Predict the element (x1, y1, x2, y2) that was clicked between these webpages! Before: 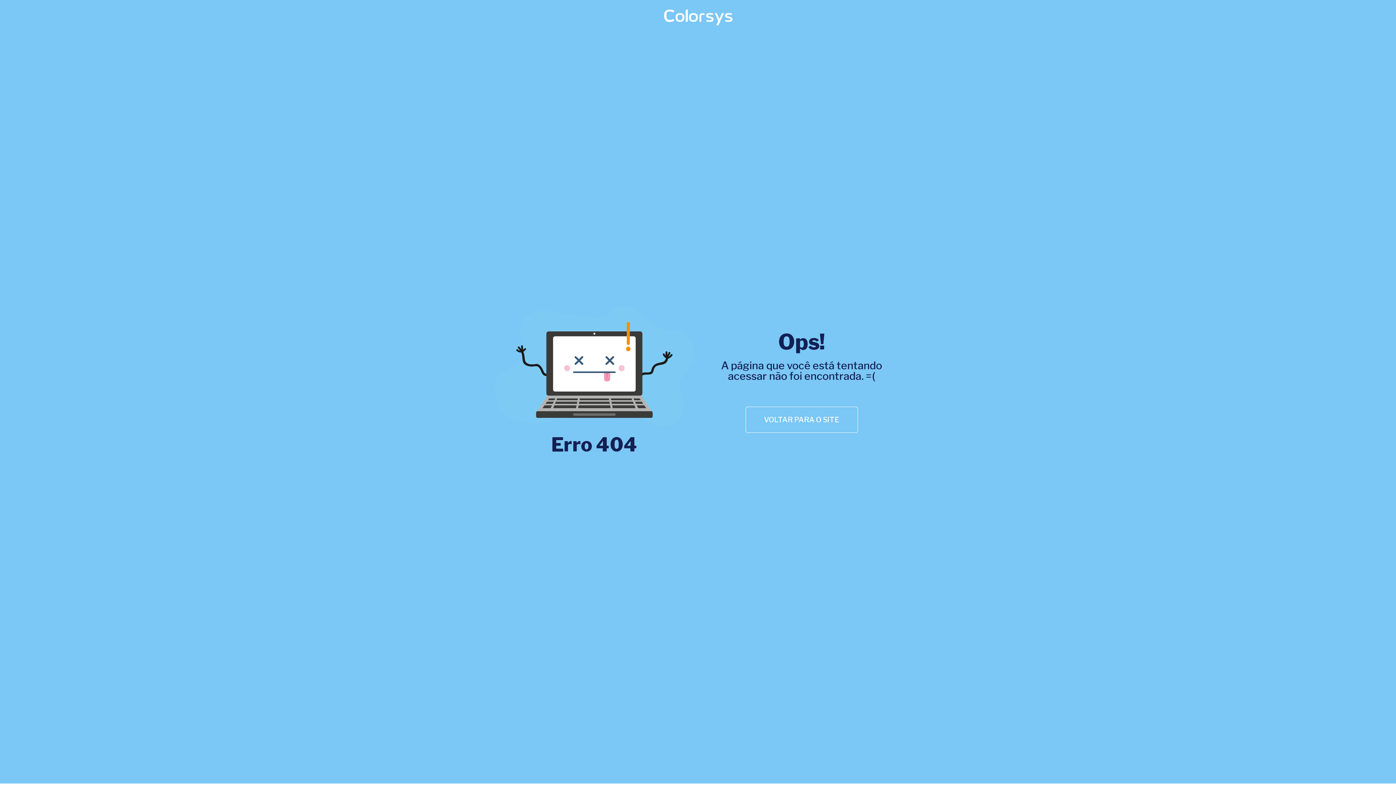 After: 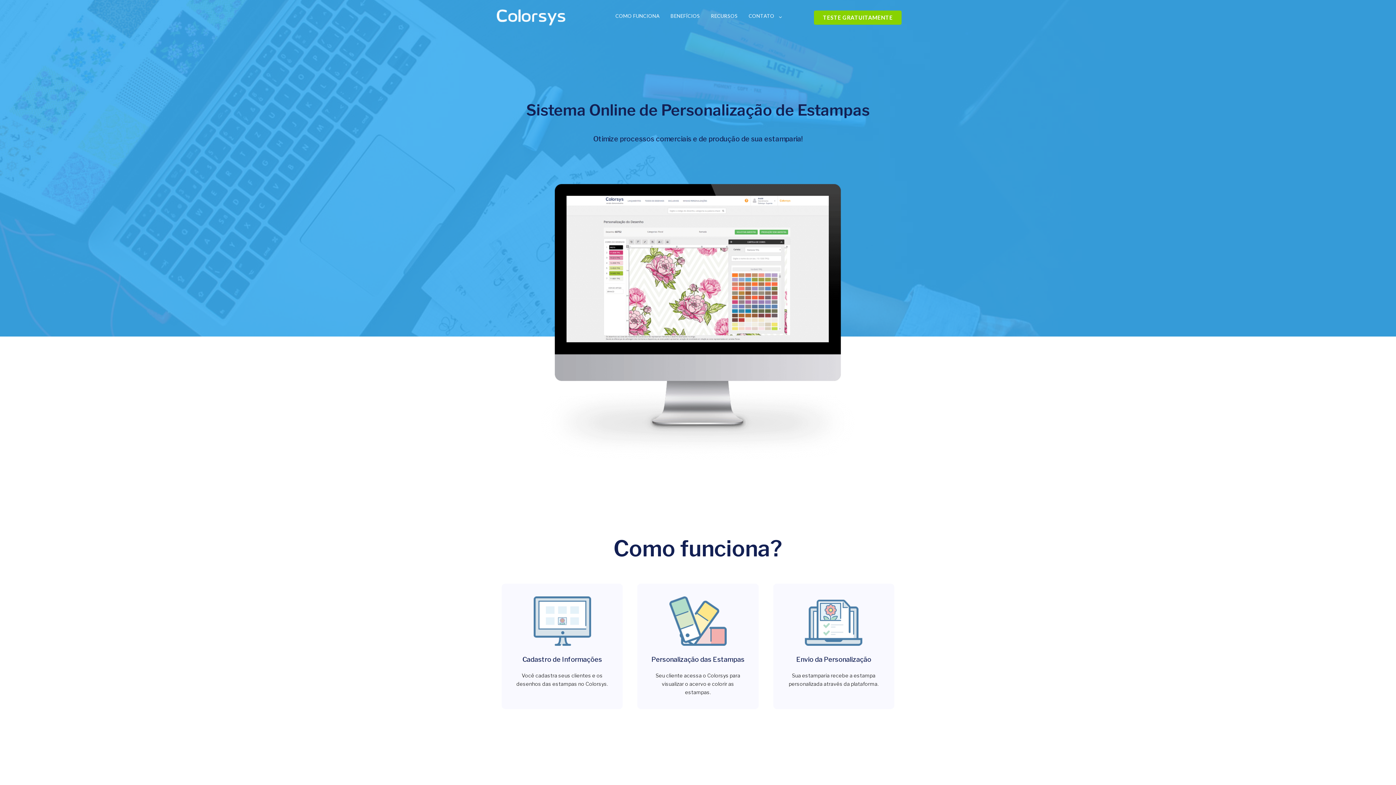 Action: bbox: (661, 13, 734, 19)